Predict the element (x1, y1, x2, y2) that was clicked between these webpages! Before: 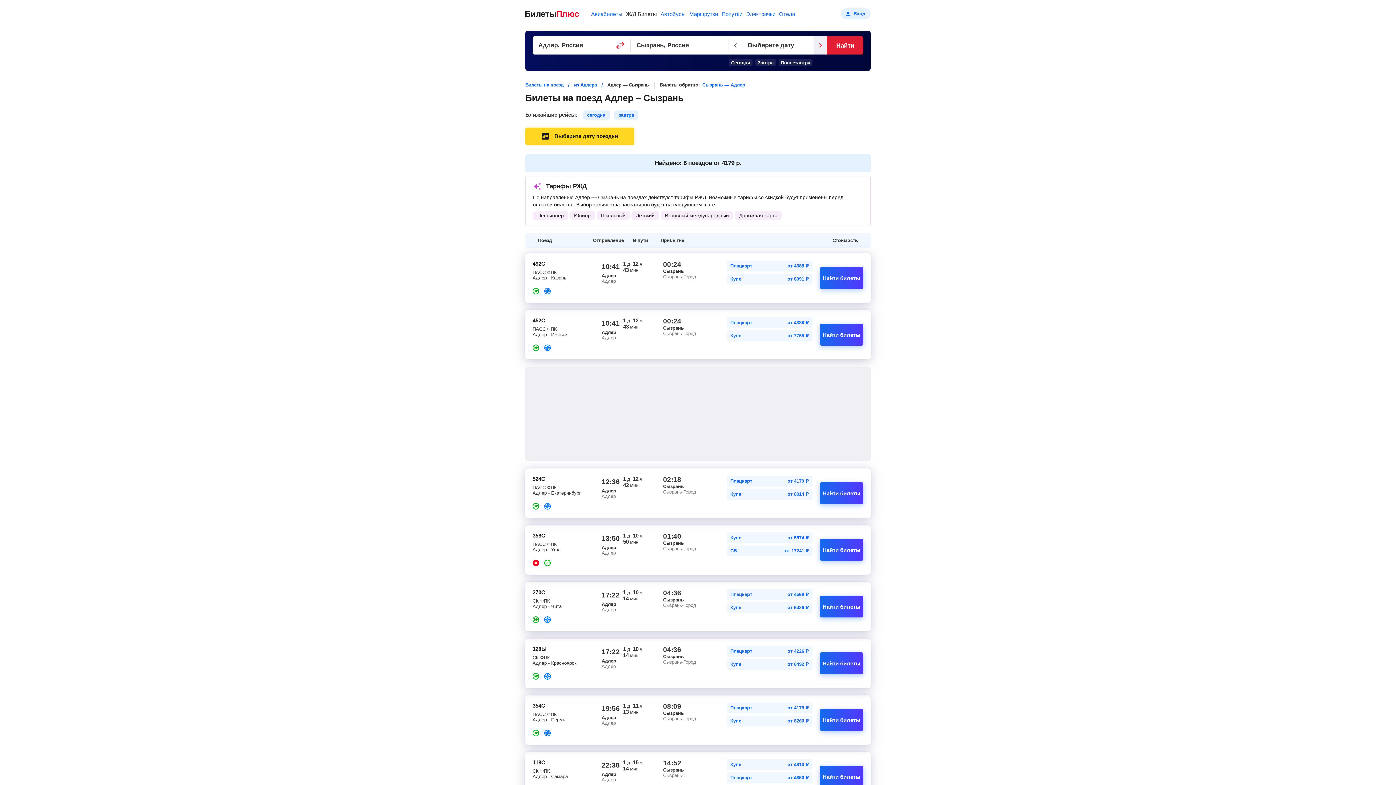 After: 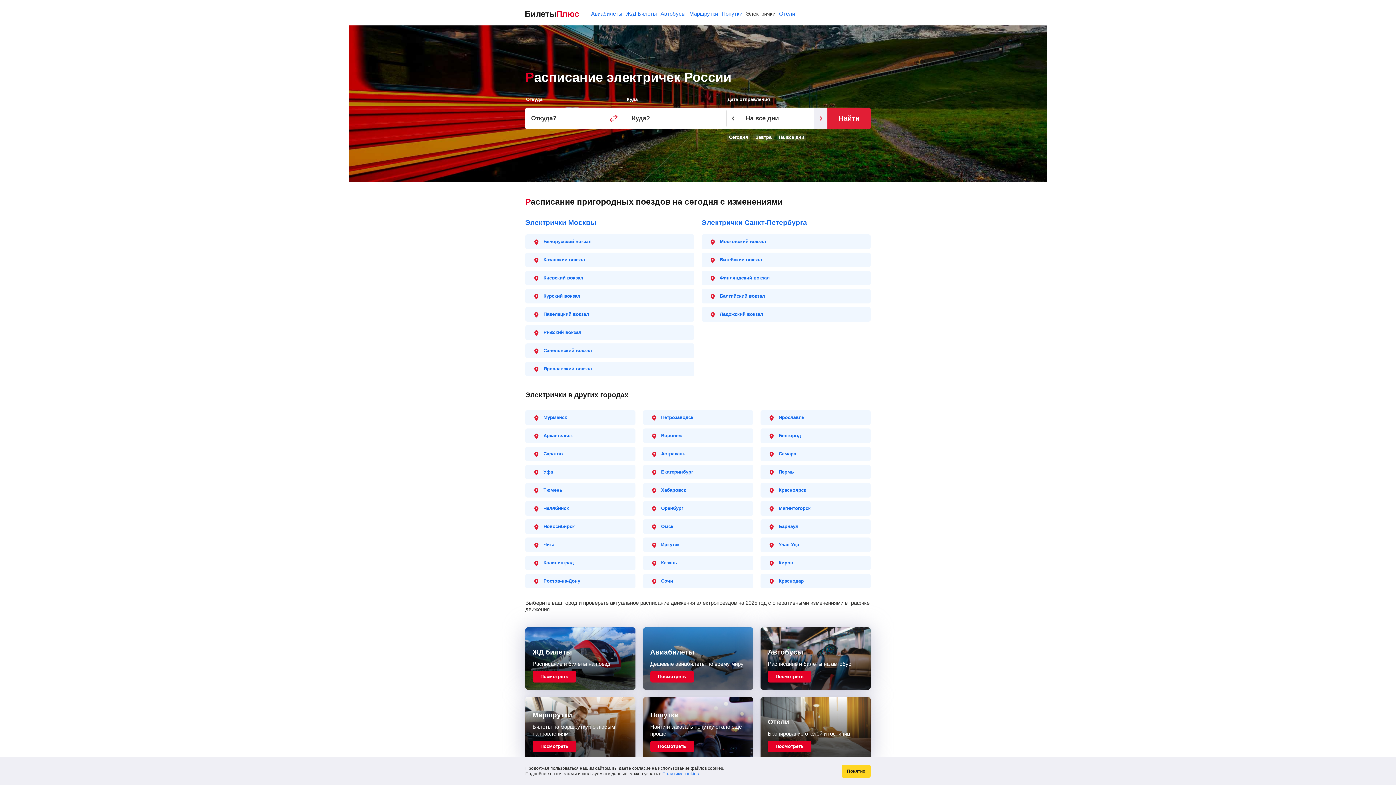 Action: bbox: (746, 10, 775, 16) label: Электрички